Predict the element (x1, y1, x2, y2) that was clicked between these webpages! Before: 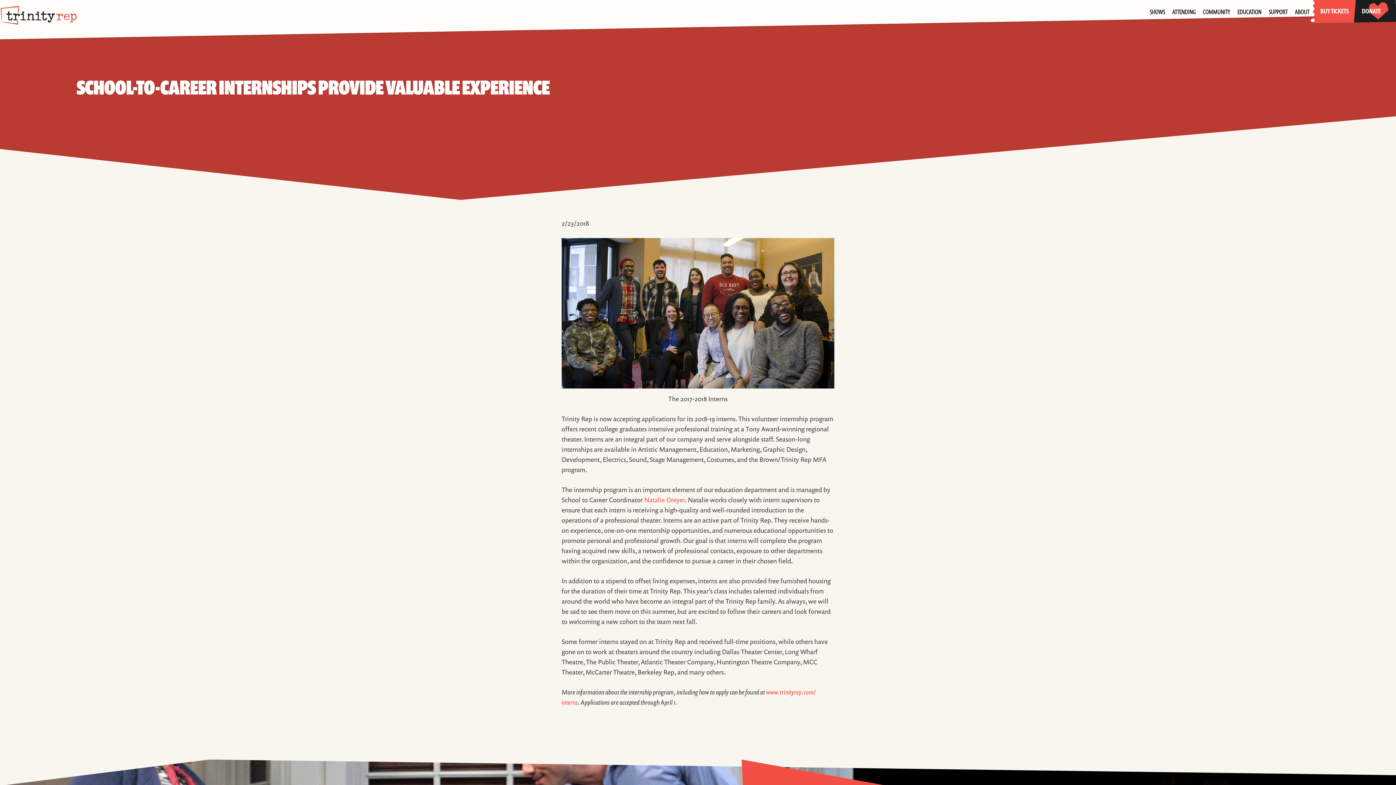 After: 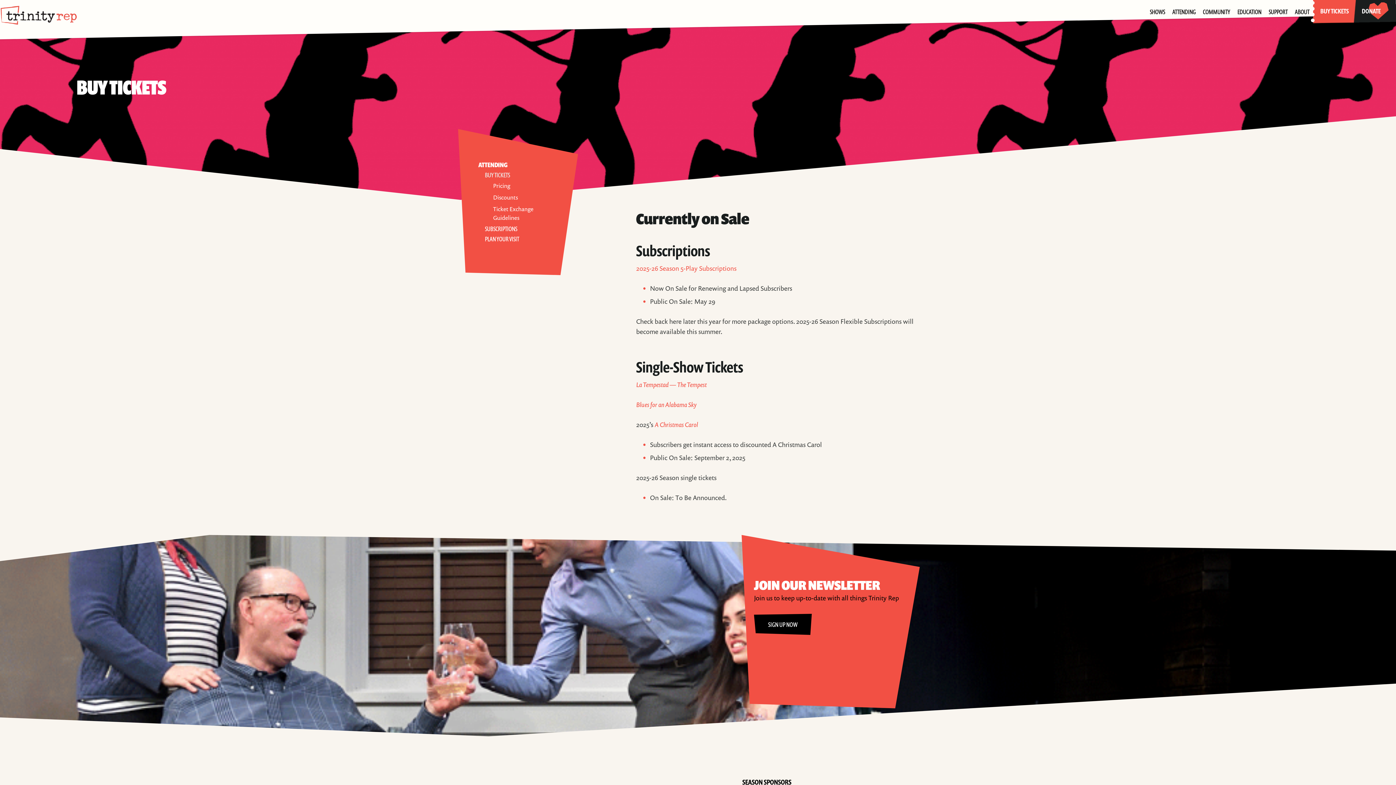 Action: label: BUY TICKETS bbox: (1313, -1, 1356, 23)